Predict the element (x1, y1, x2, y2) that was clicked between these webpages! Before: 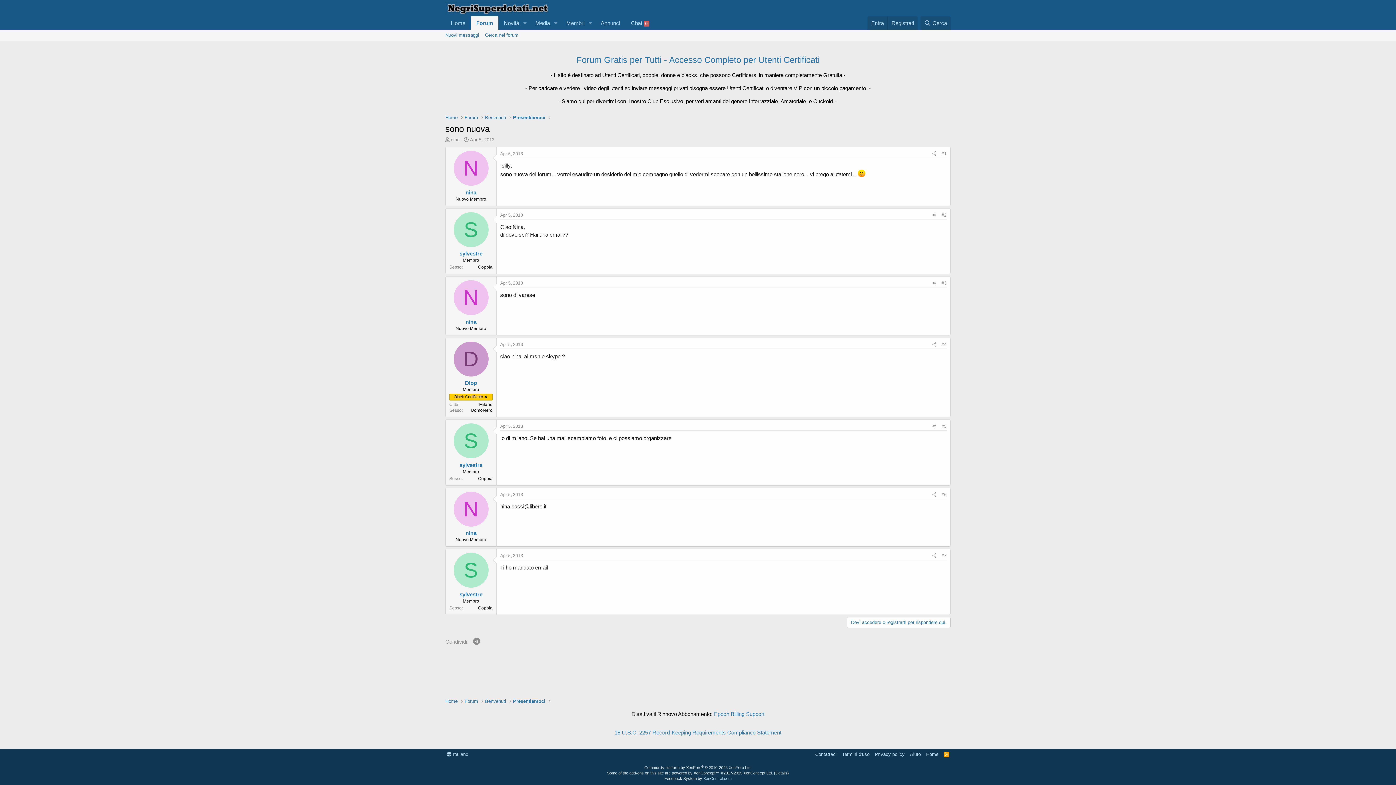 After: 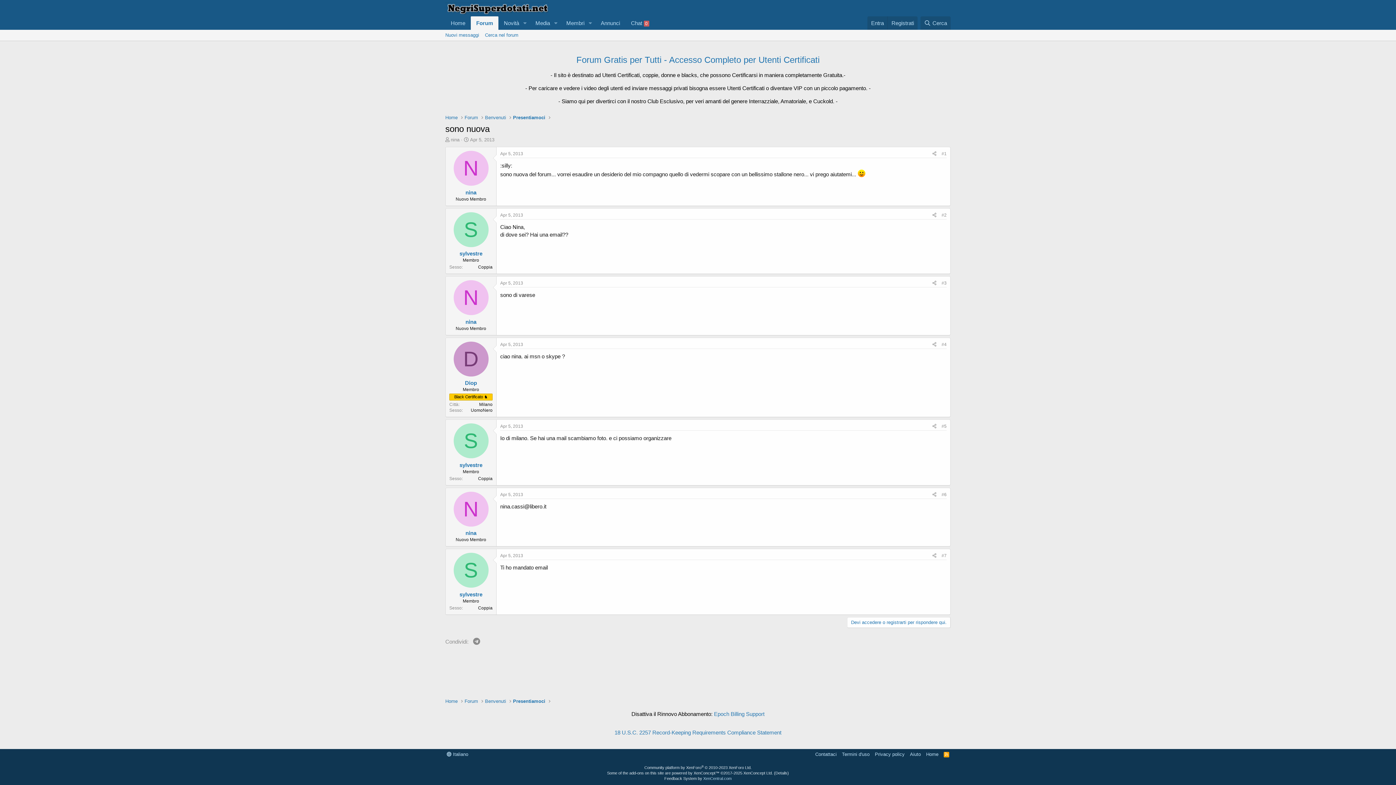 Action: label: #7 bbox: (941, 553, 946, 558)